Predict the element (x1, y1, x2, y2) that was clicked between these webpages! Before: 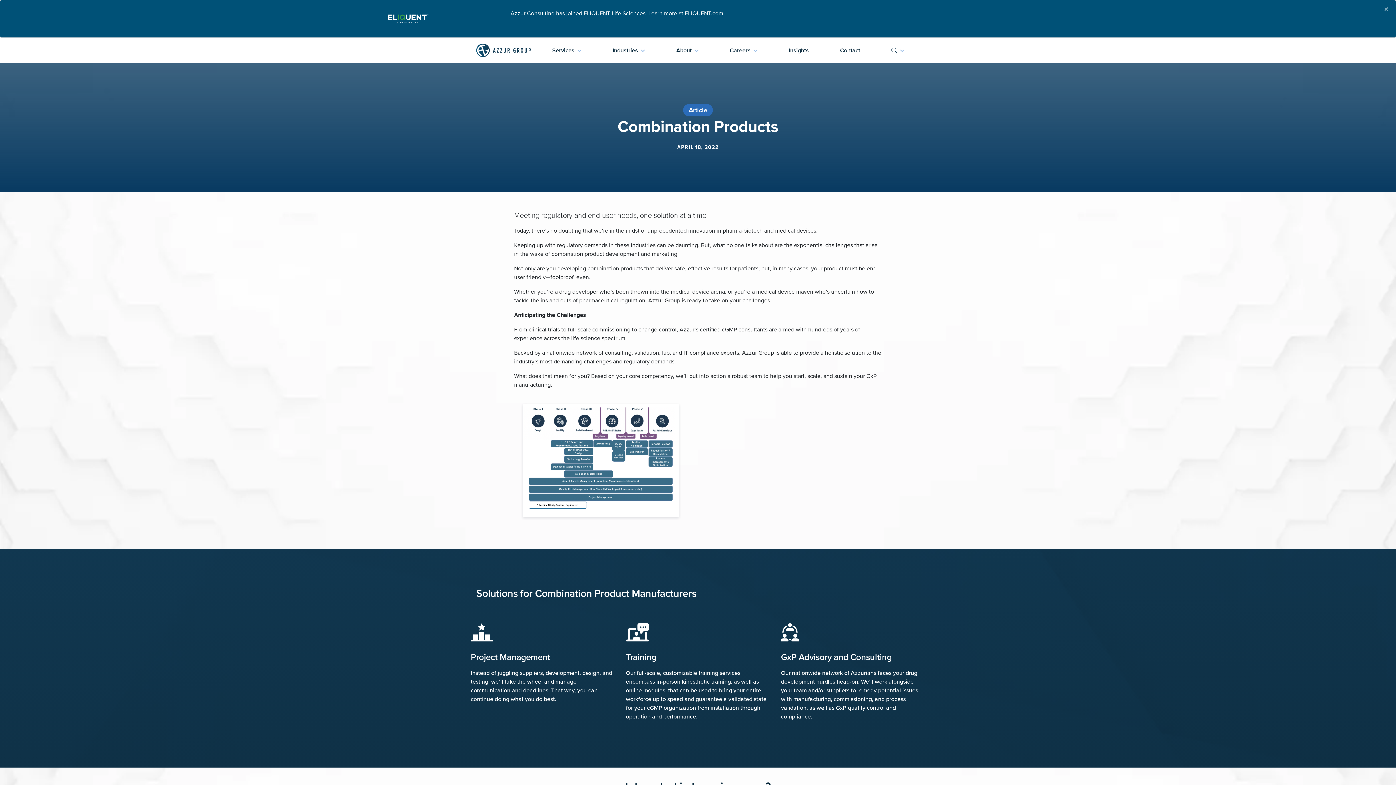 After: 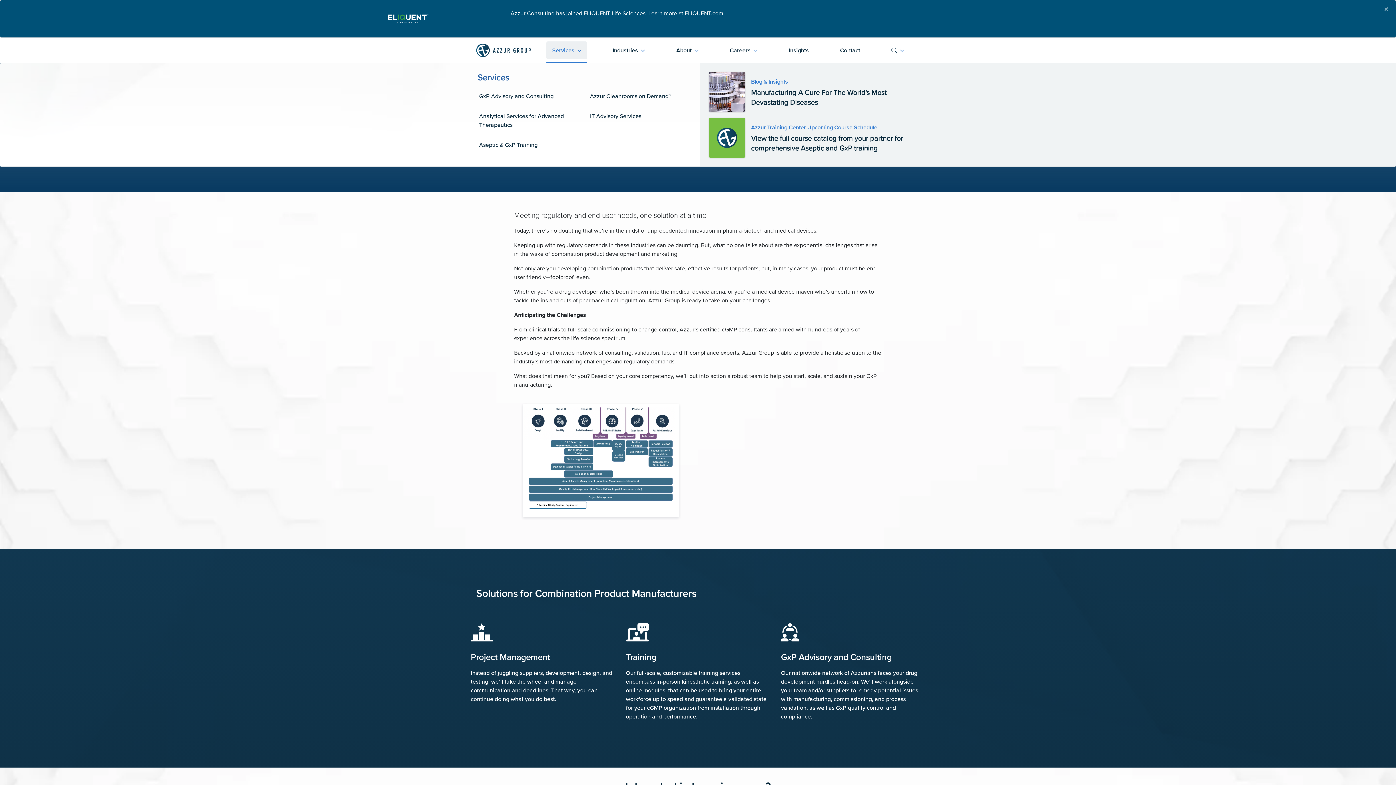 Action: bbox: (546, 41, 587, 59) label: Services